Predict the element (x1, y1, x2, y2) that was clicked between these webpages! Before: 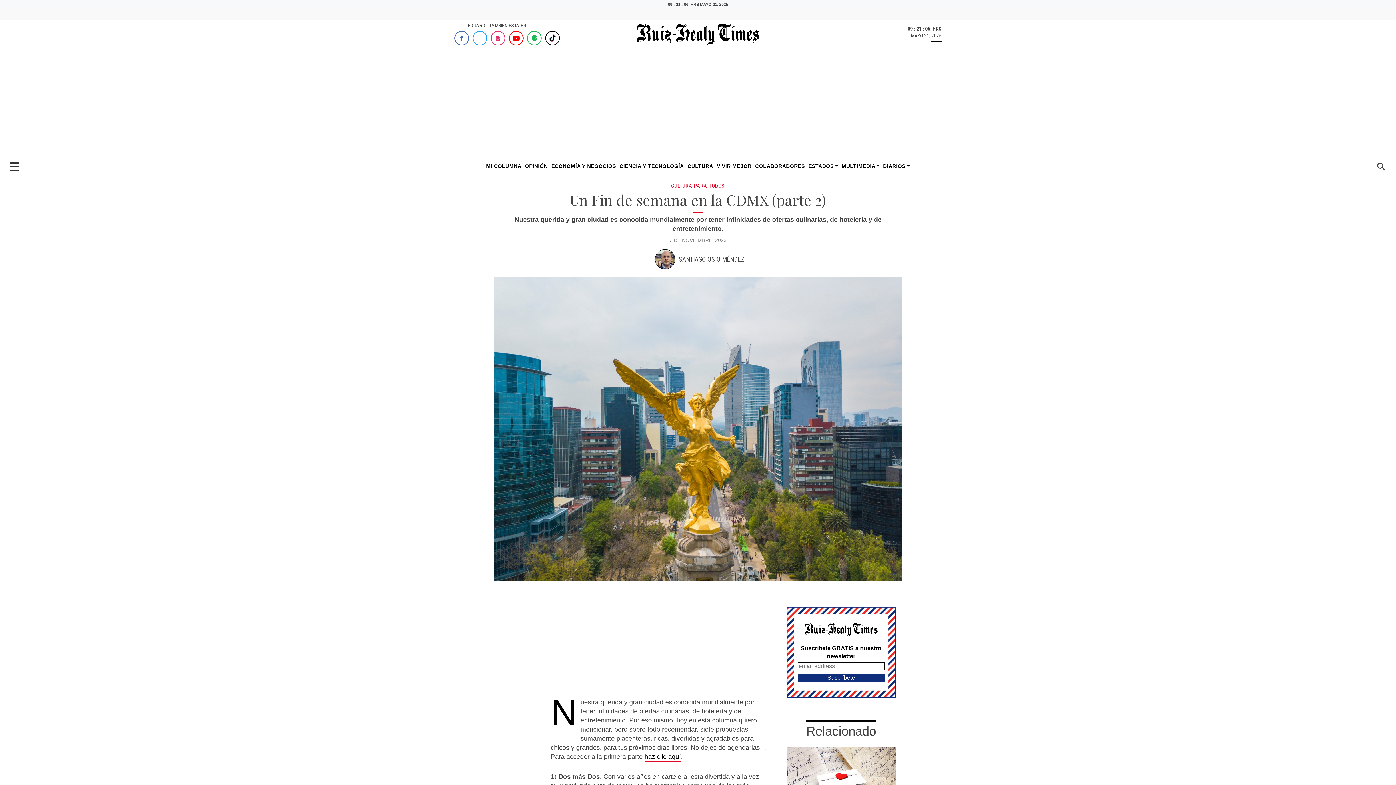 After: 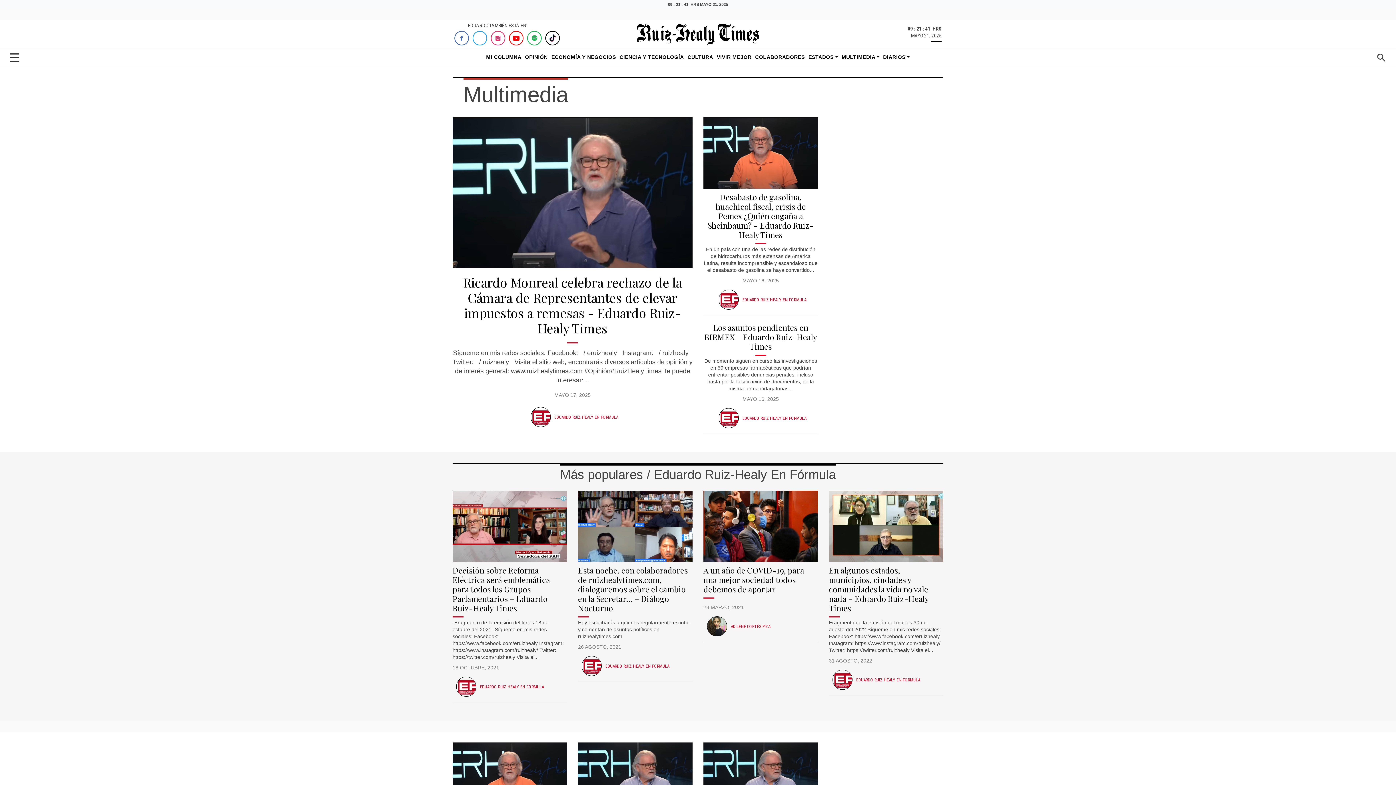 Action: bbox: (841, 162, 879, 170) label: MULTIMEDIA 